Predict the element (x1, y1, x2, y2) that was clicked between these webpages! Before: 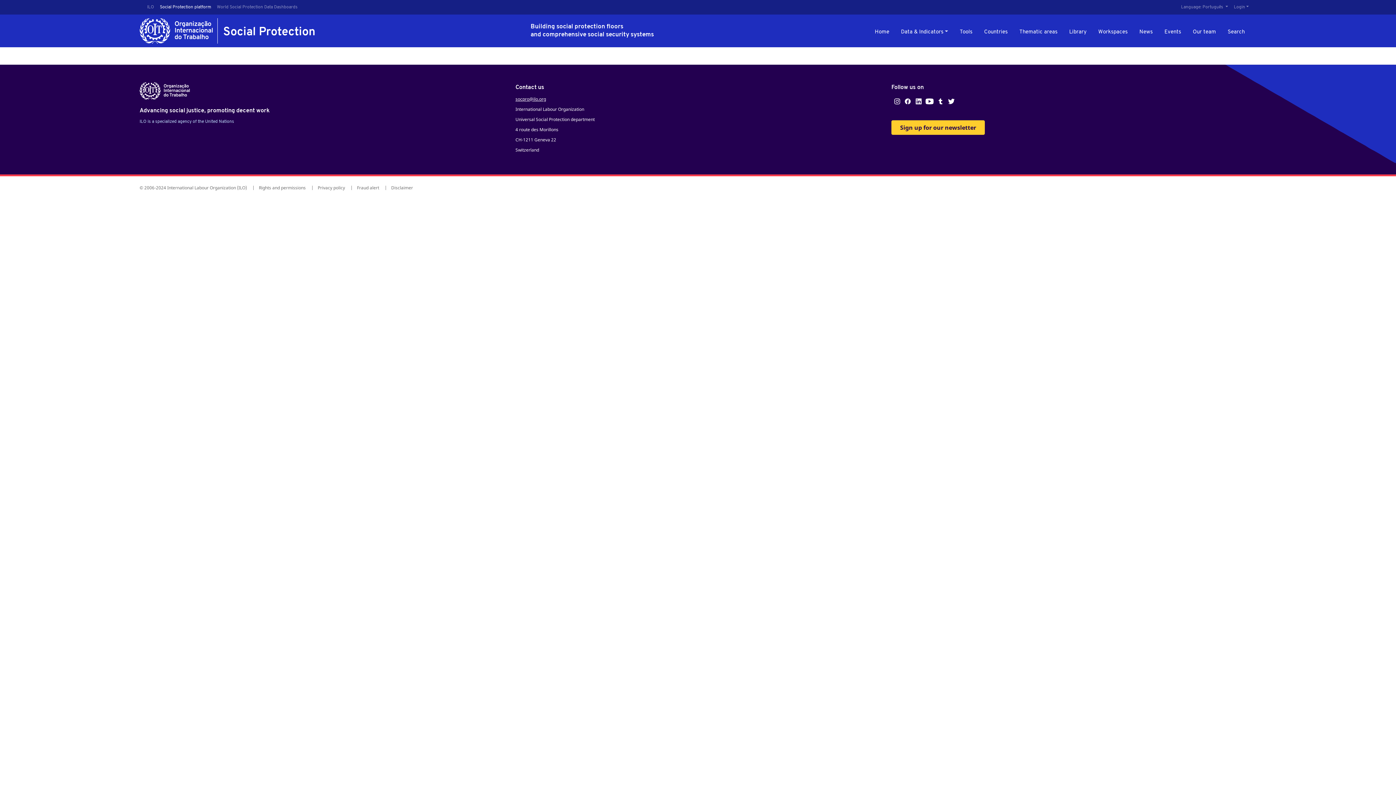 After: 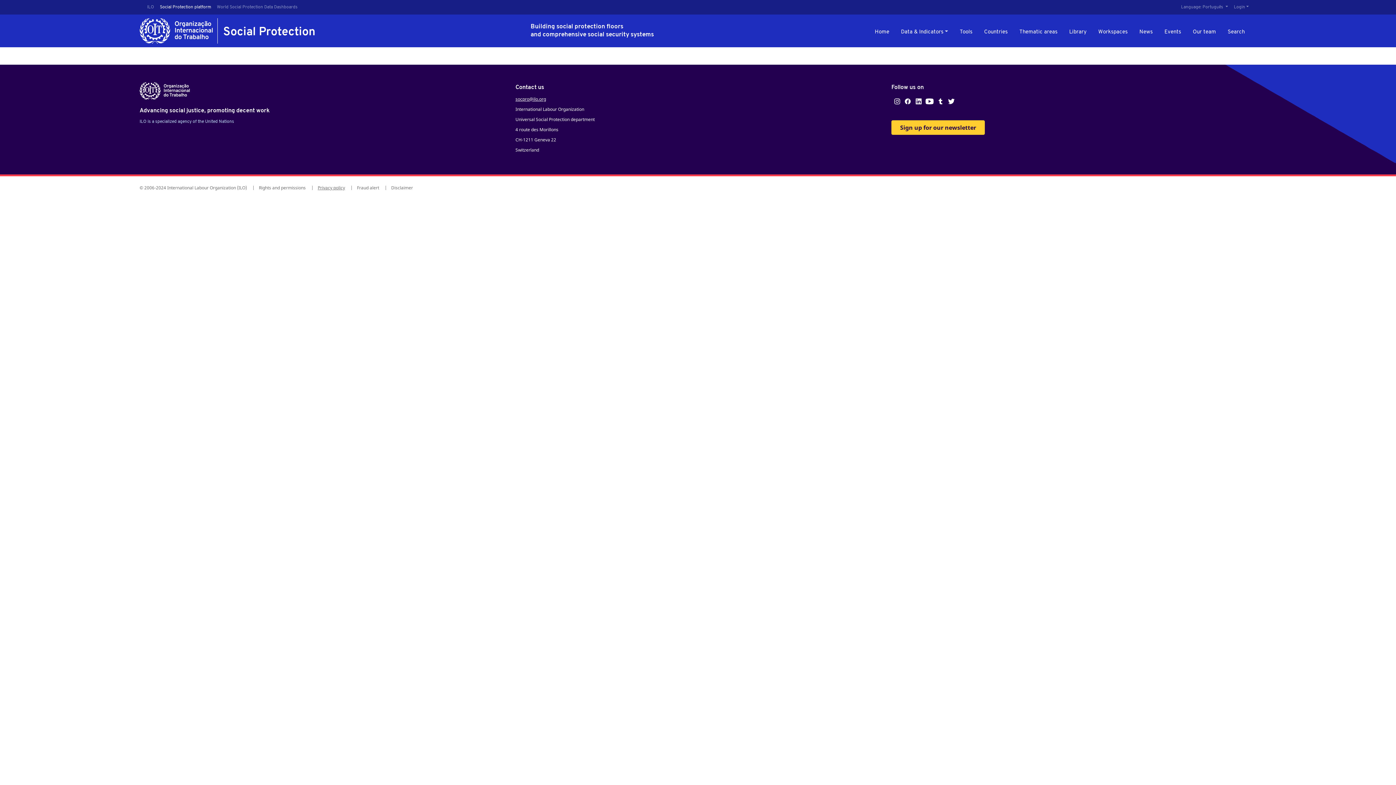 Action: label: Privacy policy bbox: (317, 184, 345, 190)